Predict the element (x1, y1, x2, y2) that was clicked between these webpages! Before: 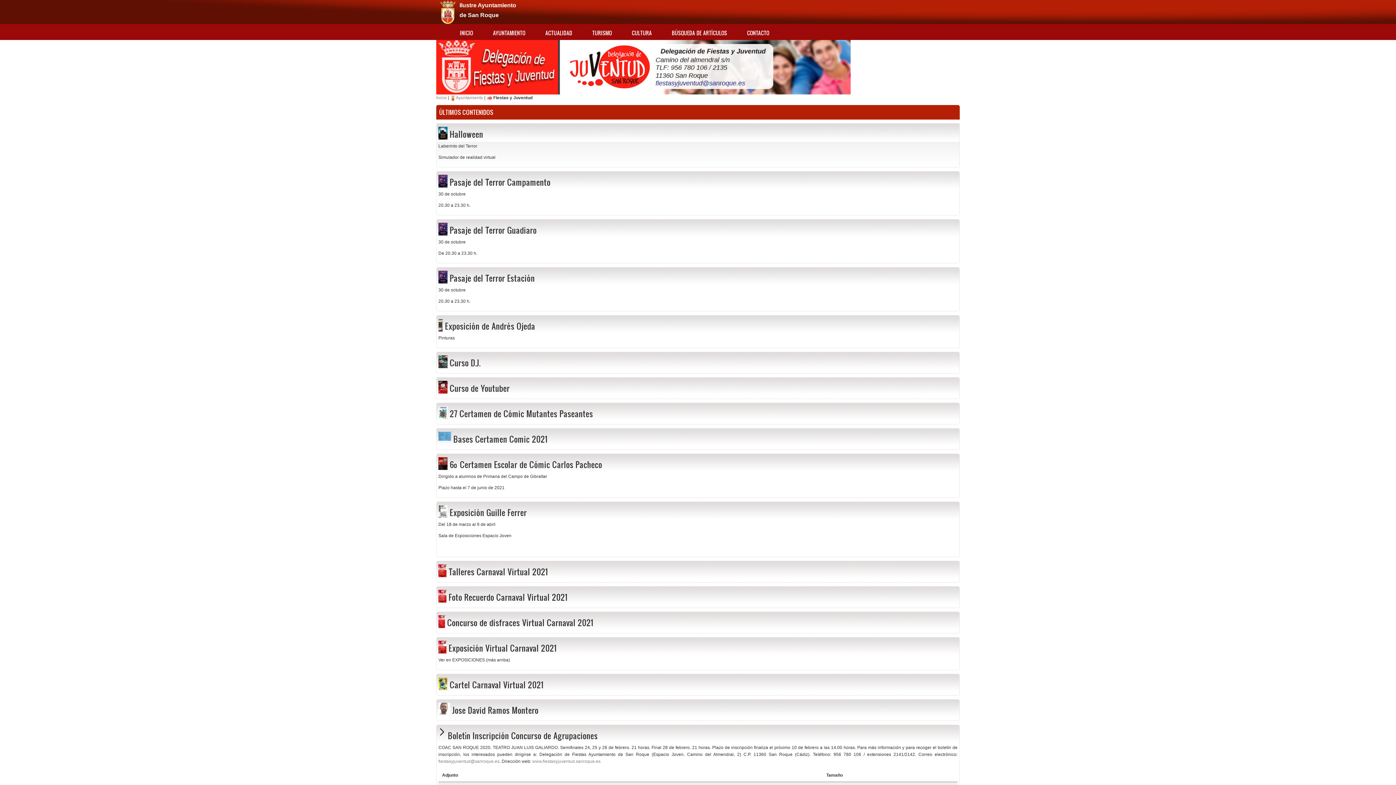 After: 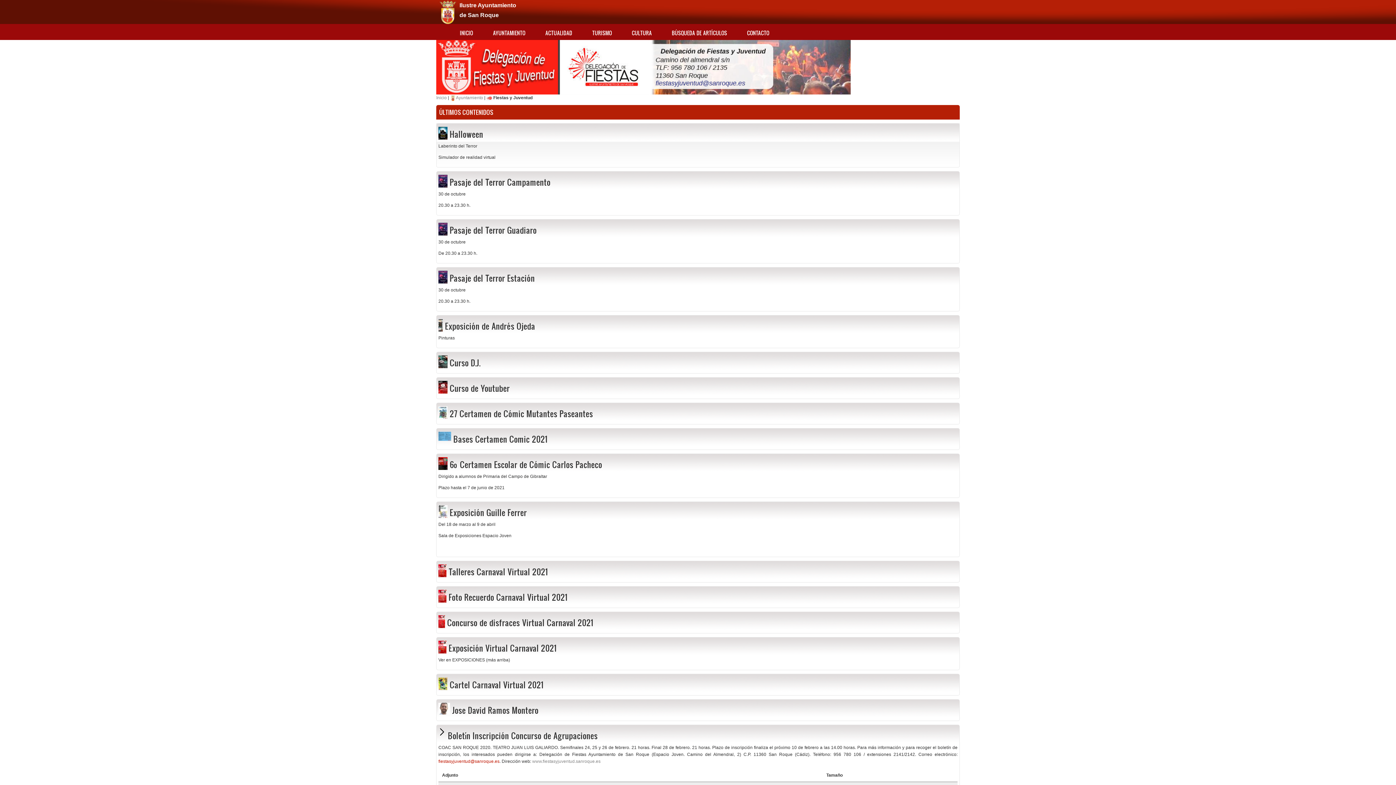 Action: label: fiestasyjuventud@sanroque.es bbox: (438, 759, 499, 764)